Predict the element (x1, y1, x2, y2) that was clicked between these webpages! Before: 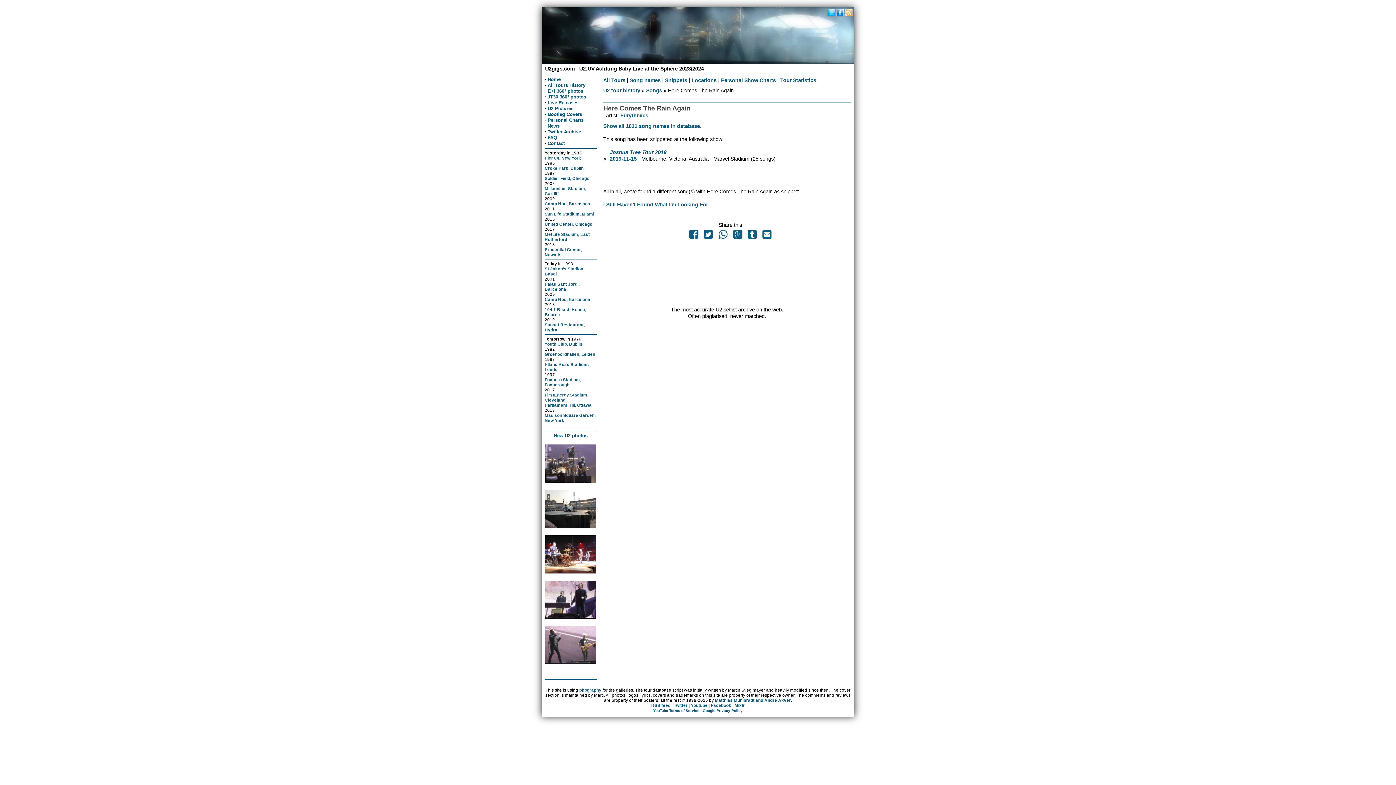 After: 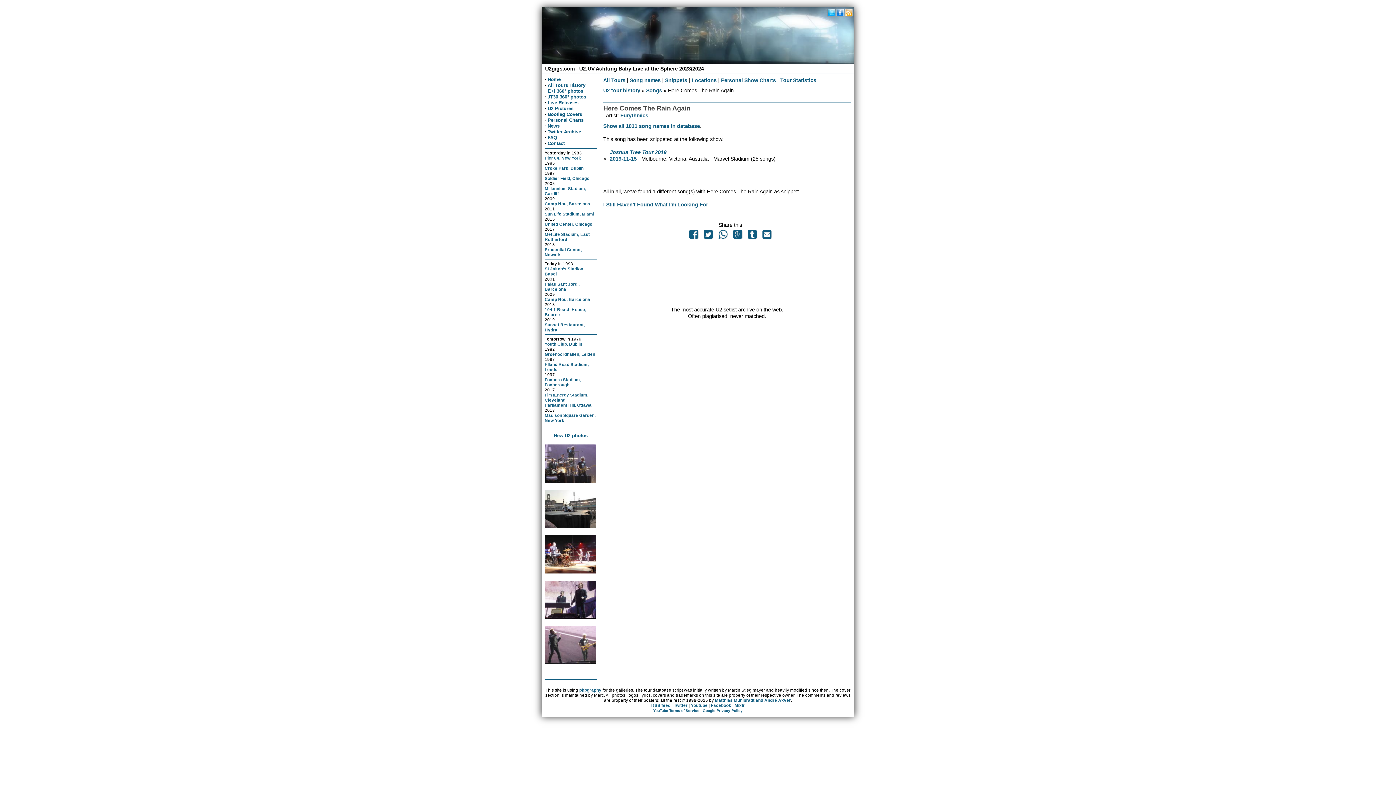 Action: bbox: (715, 233, 730, 239)